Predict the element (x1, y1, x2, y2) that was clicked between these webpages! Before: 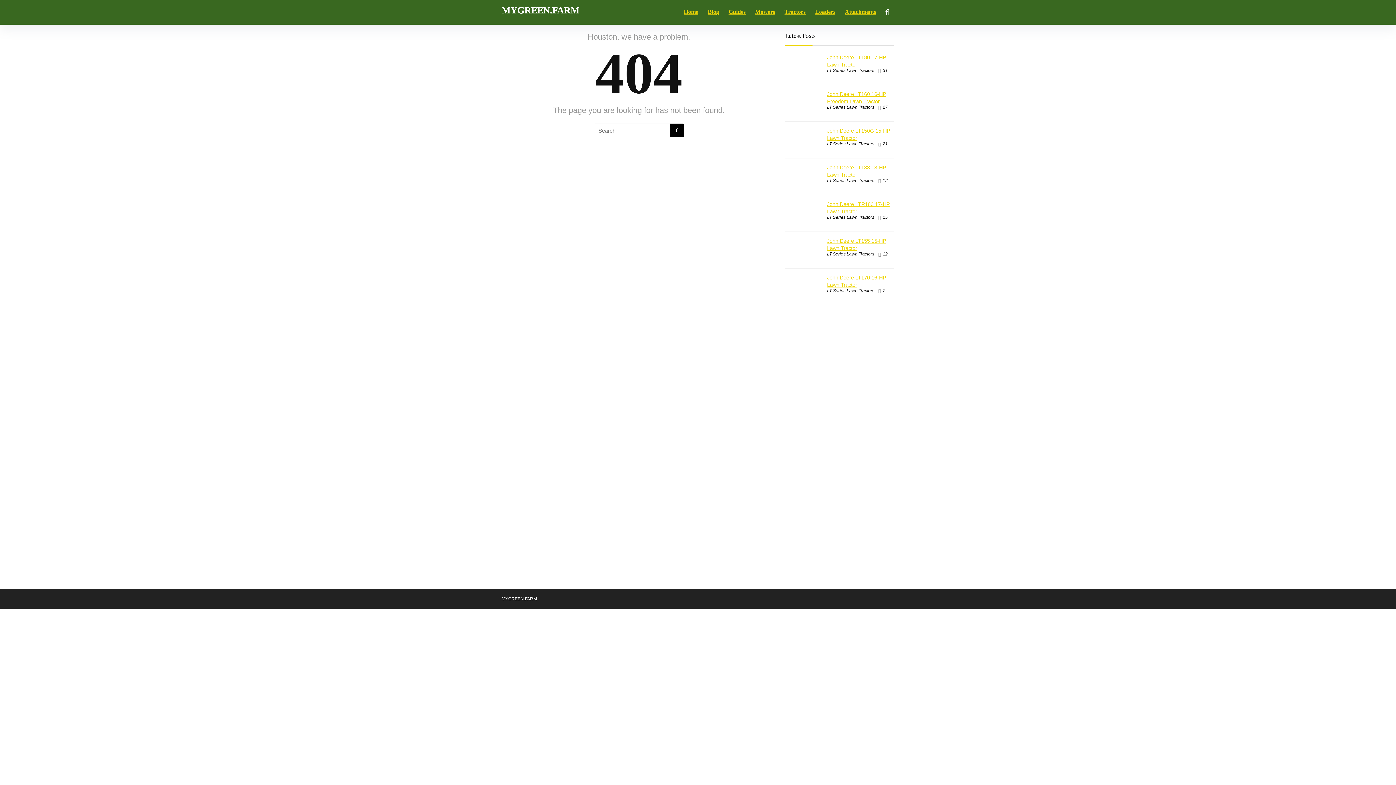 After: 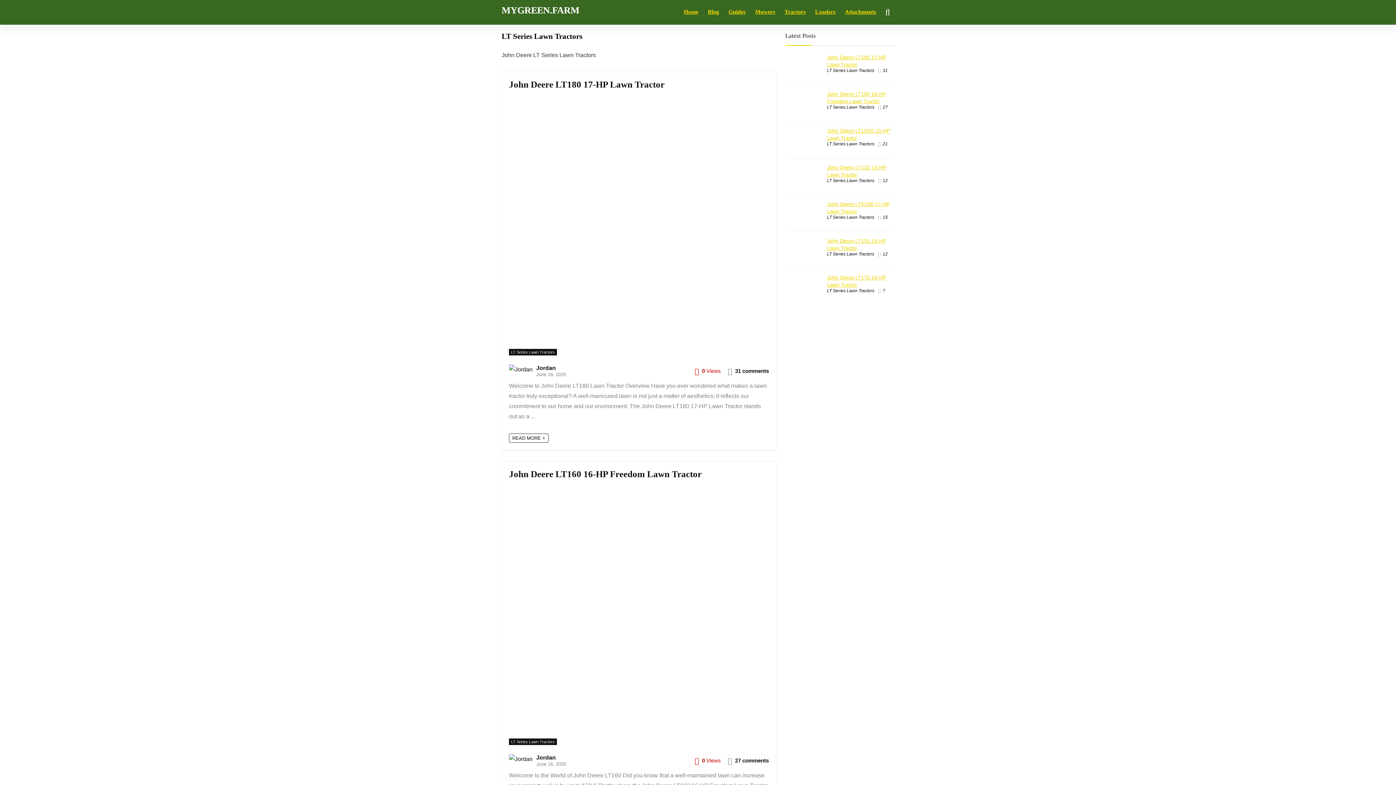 Action: bbox: (827, 288, 874, 293) label: LT Series Lawn Tractors